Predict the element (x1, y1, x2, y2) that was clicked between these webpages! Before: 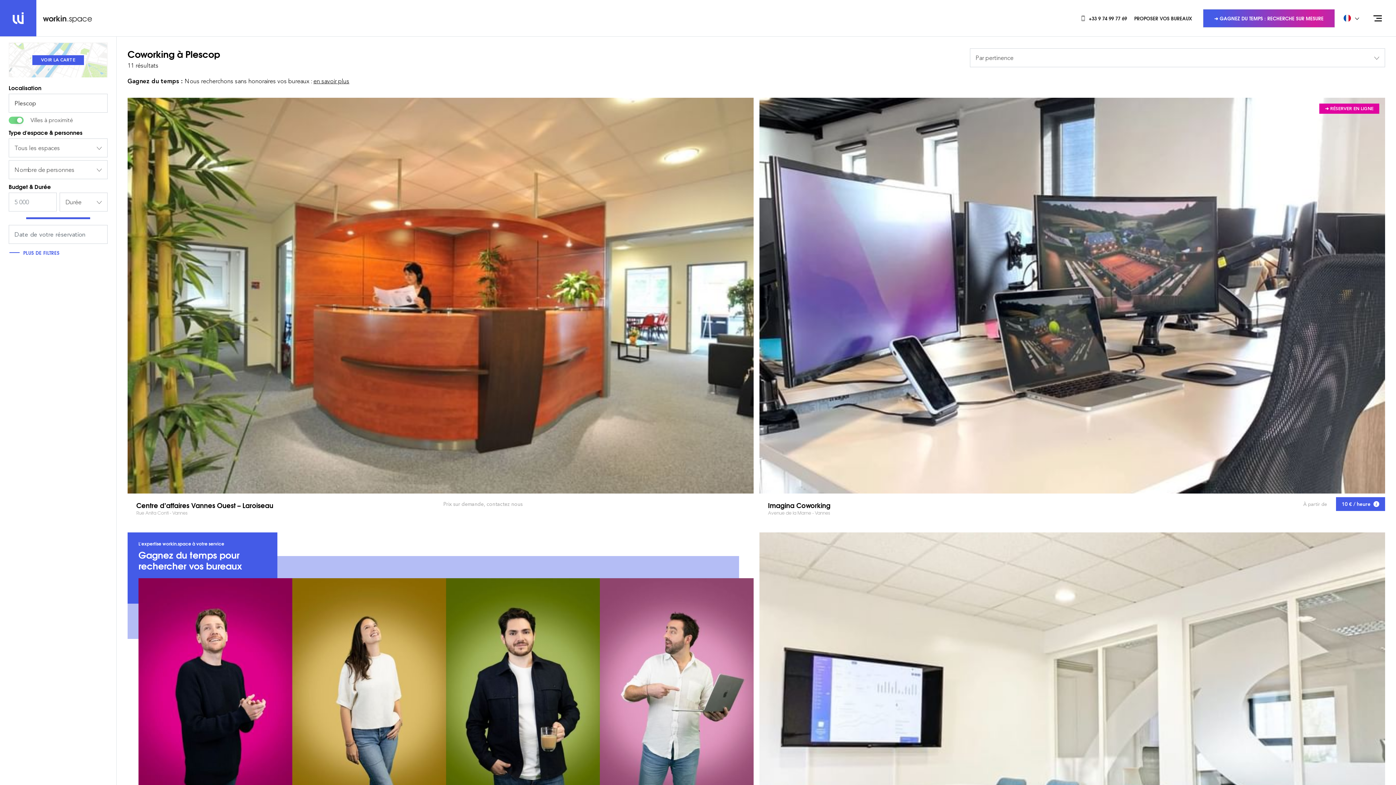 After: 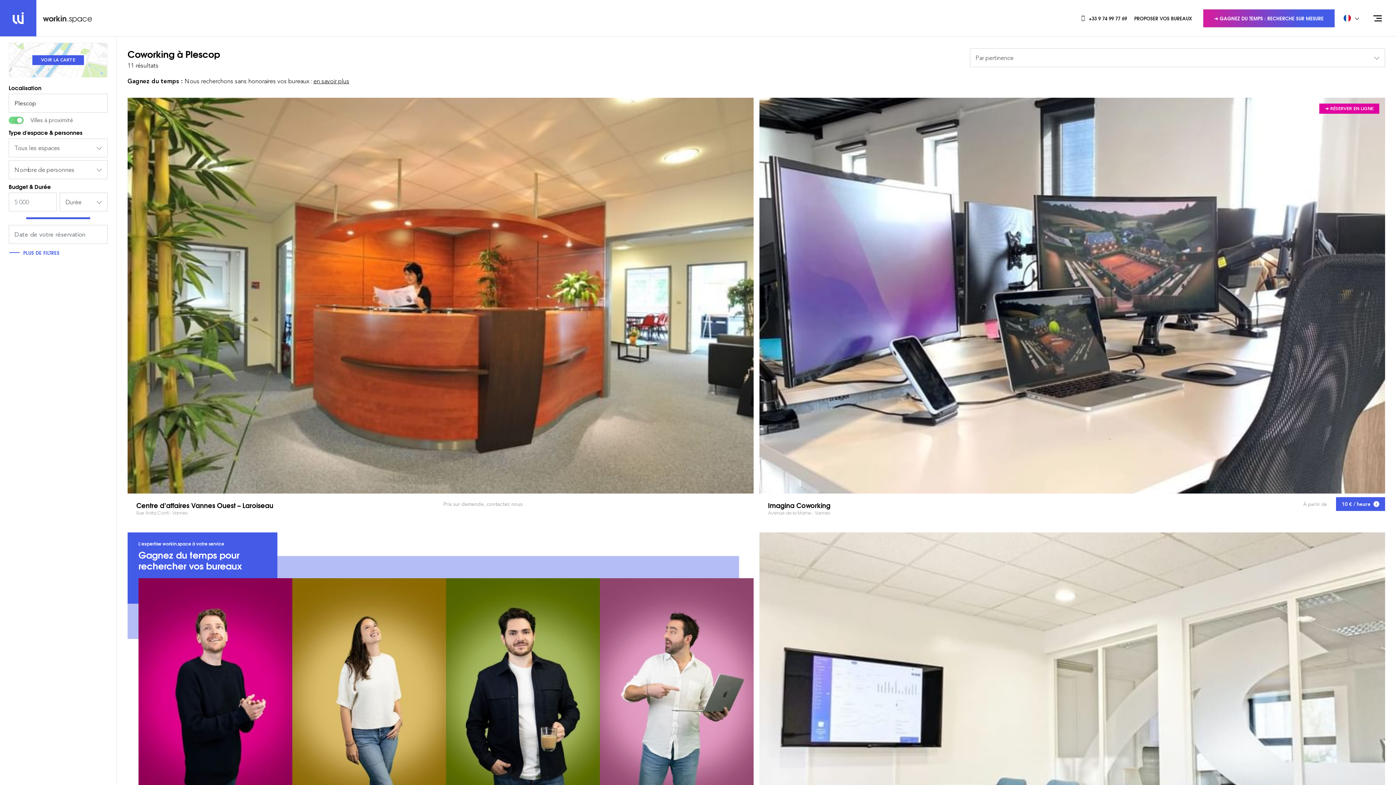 Action: bbox: (1080, 14, 1127, 22) label: +33 9 74 99 77 69